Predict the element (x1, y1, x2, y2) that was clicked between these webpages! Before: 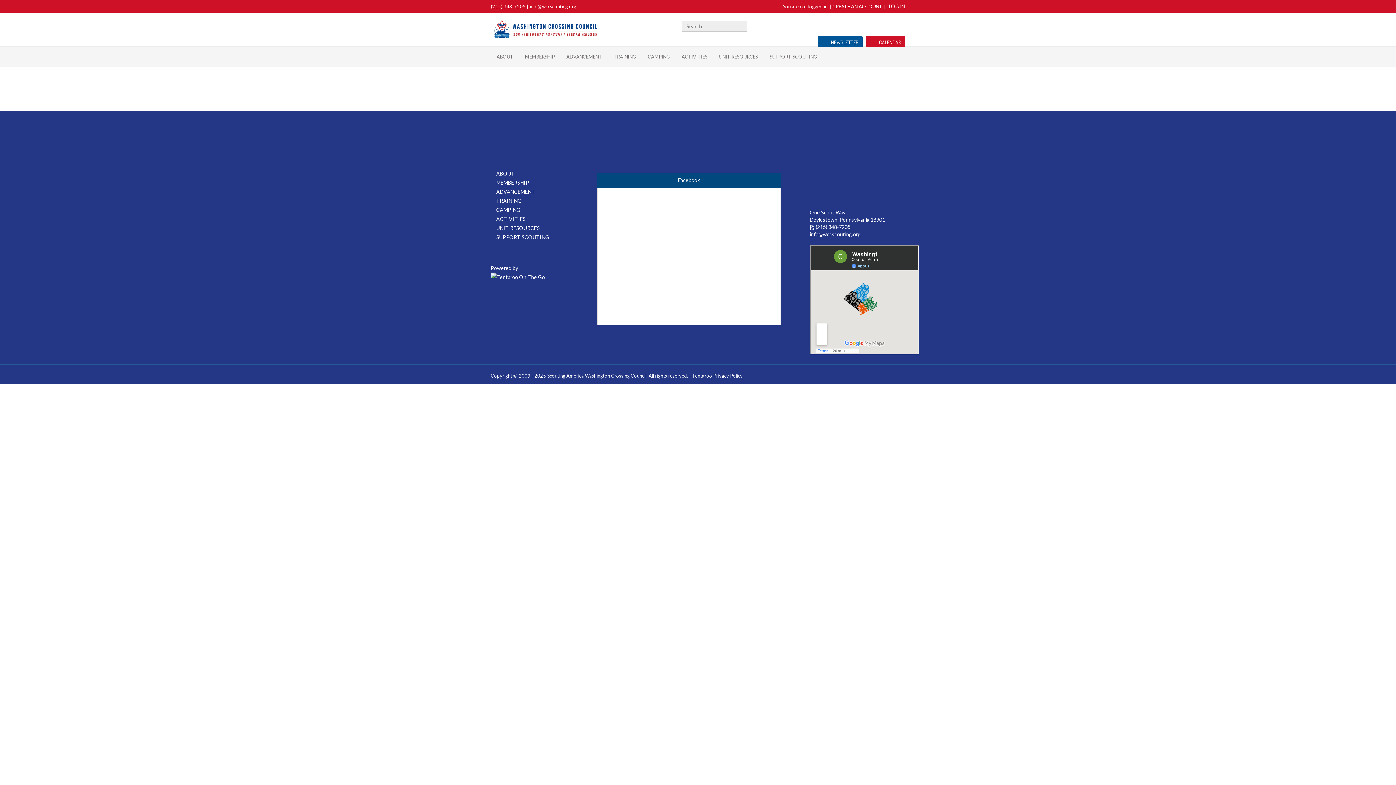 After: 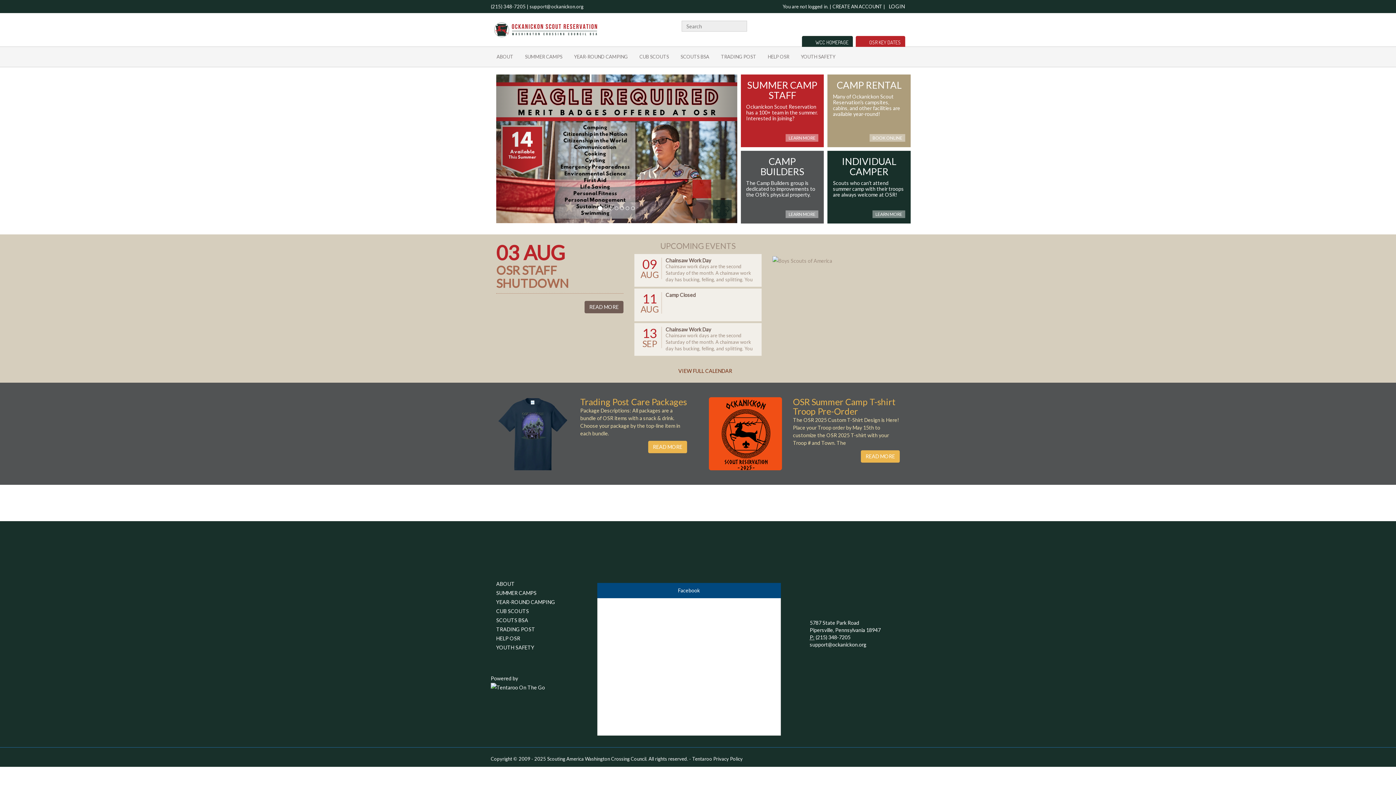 Action: bbox: (642, 46, 676, 66) label: CAMPING